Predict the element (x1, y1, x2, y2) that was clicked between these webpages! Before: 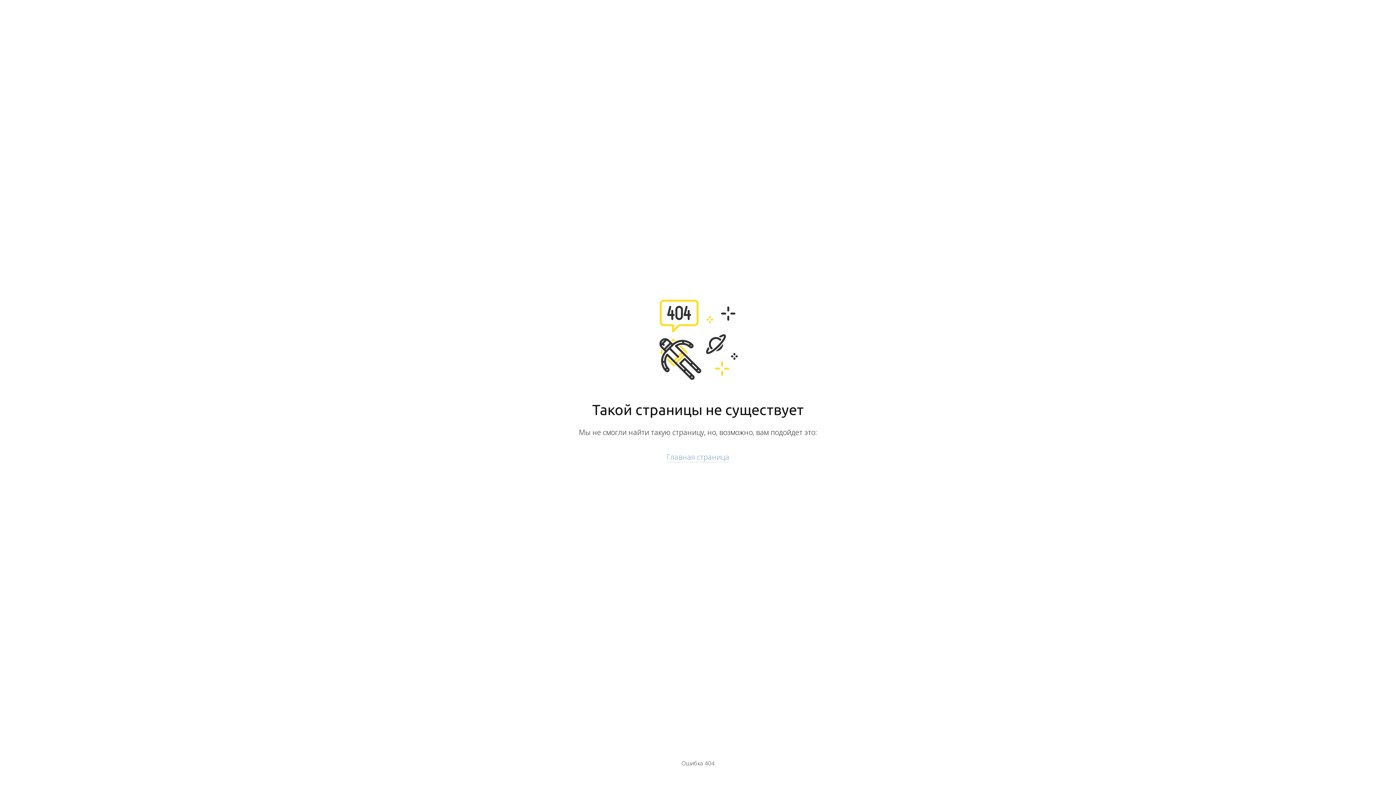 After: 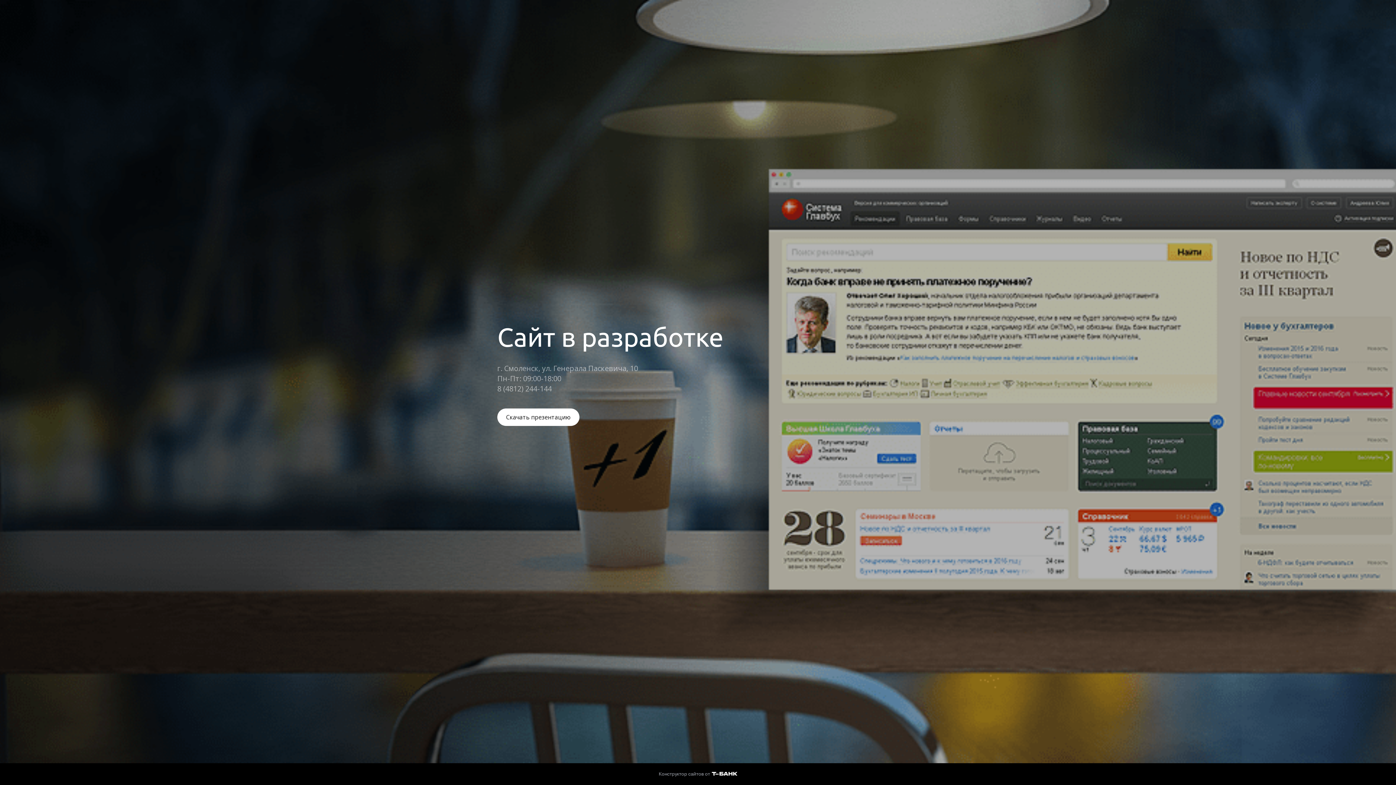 Action: bbox: (666, 452, 729, 462) label: Главная страница